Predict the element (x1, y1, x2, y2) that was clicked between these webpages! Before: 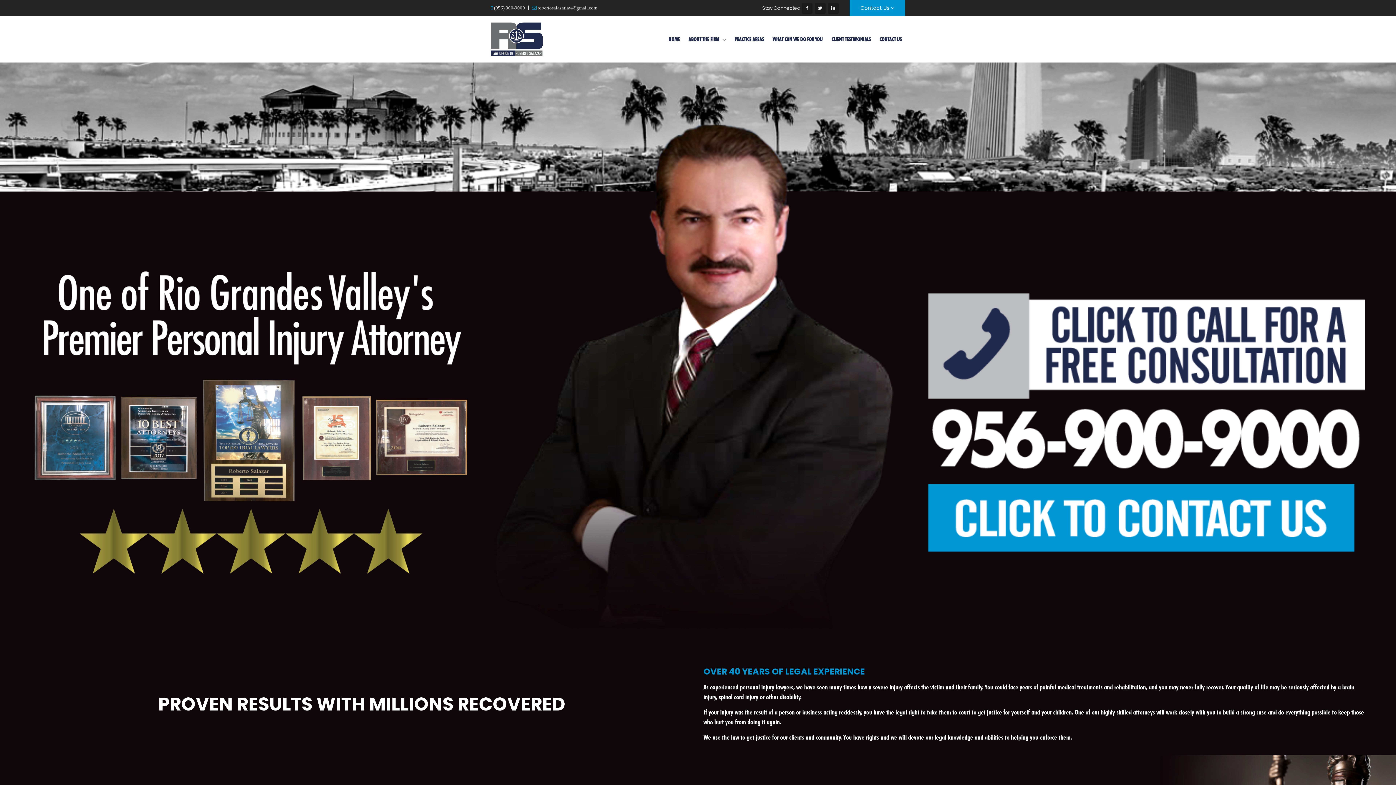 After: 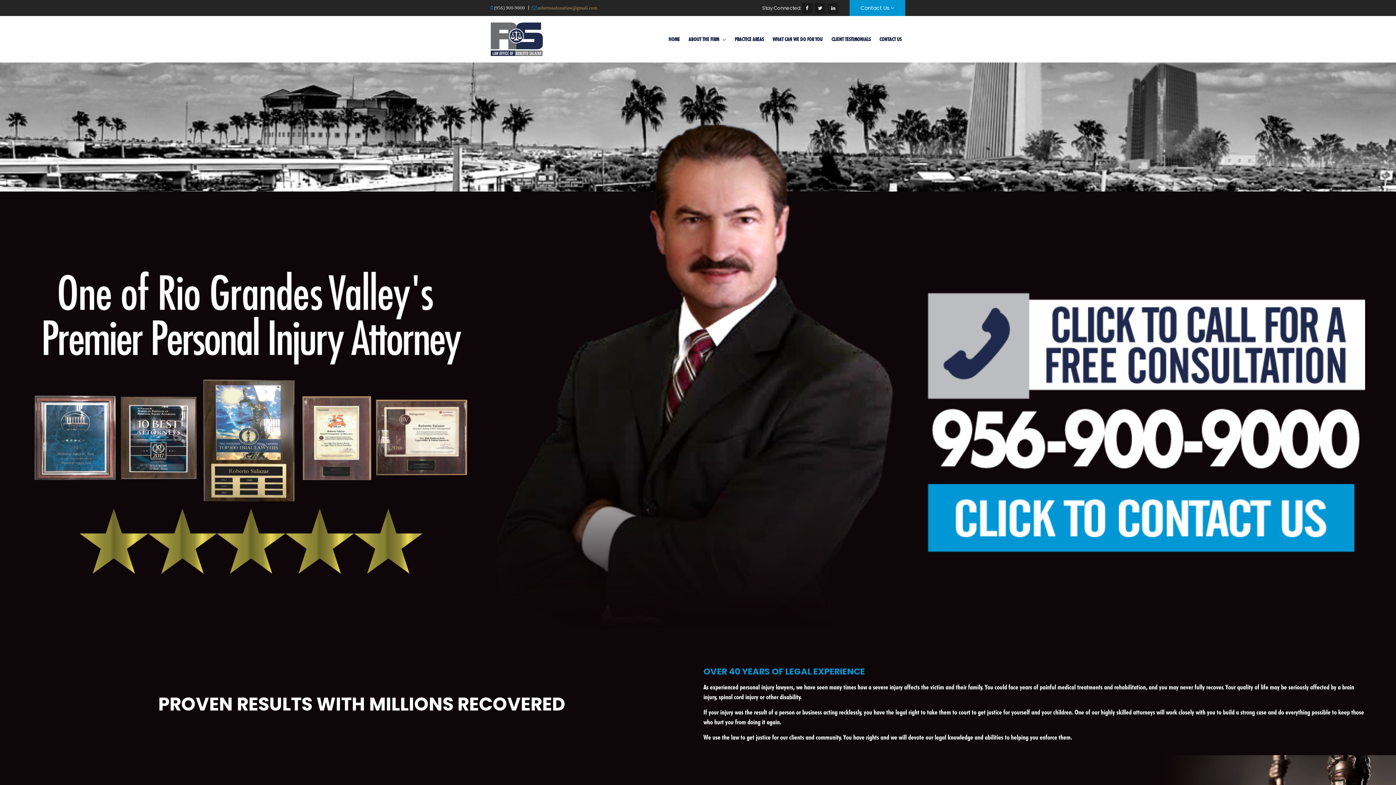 Action: bbox: (536, 5, 597, 10) label:  robertosalazarlaw@gmail.com